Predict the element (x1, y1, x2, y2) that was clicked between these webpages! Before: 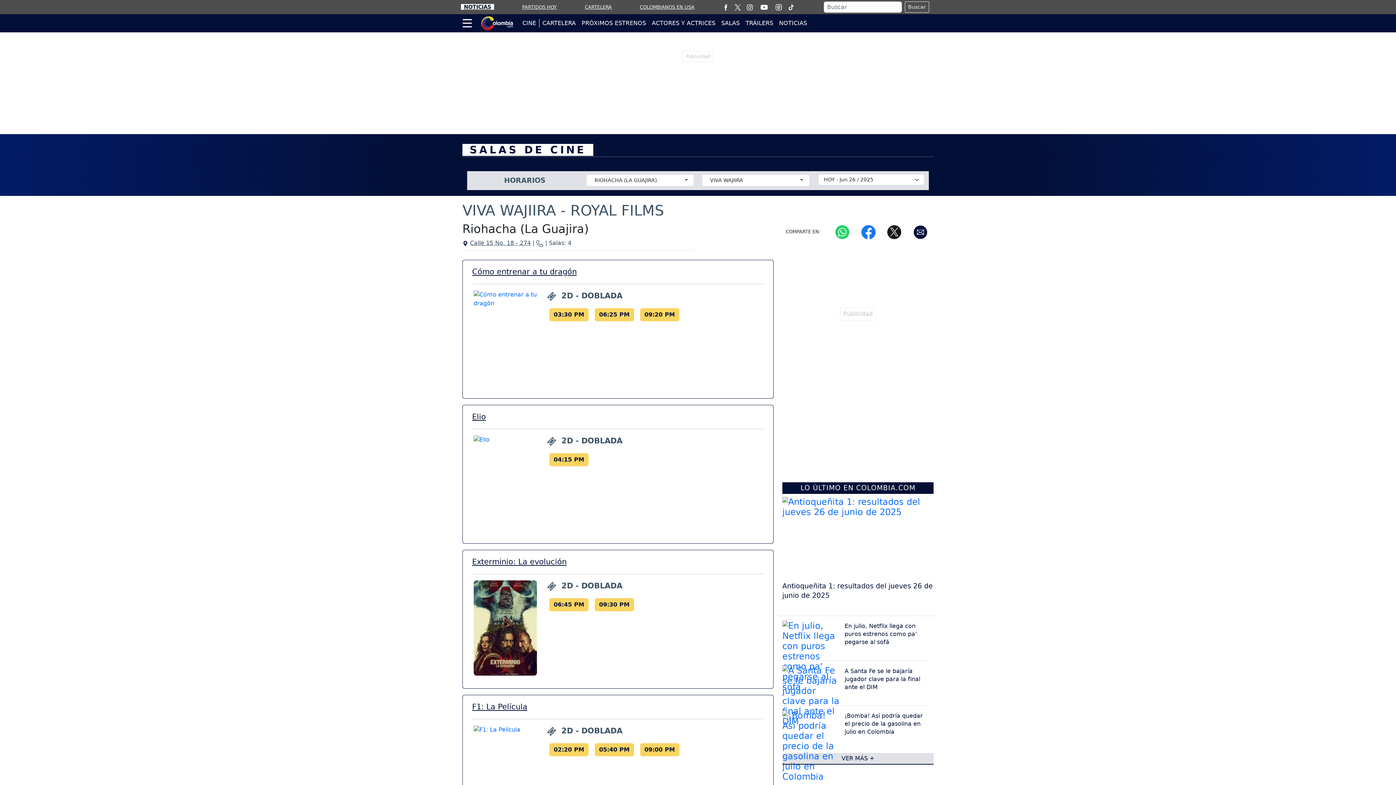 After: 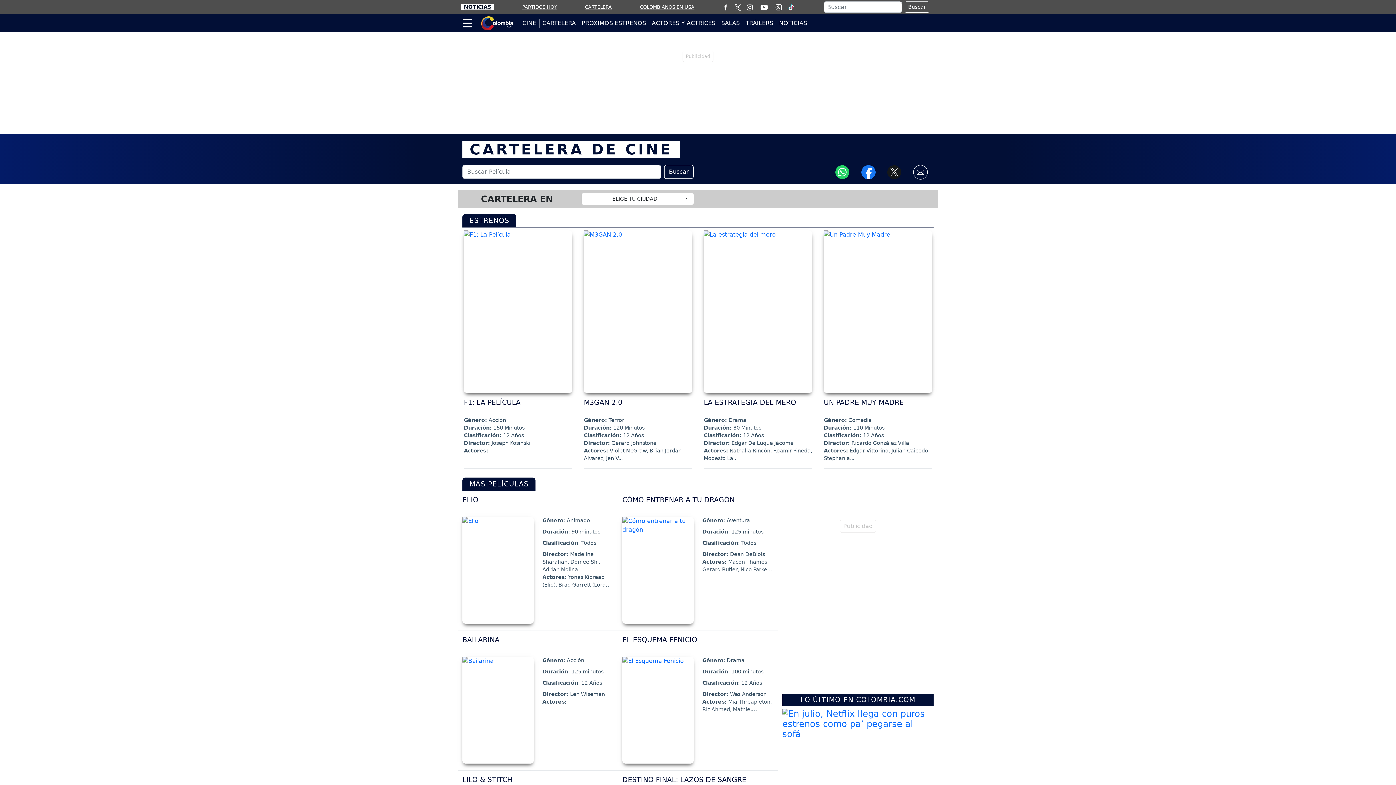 Action: bbox: (585, 4, 611, 9) label: CARTELERA